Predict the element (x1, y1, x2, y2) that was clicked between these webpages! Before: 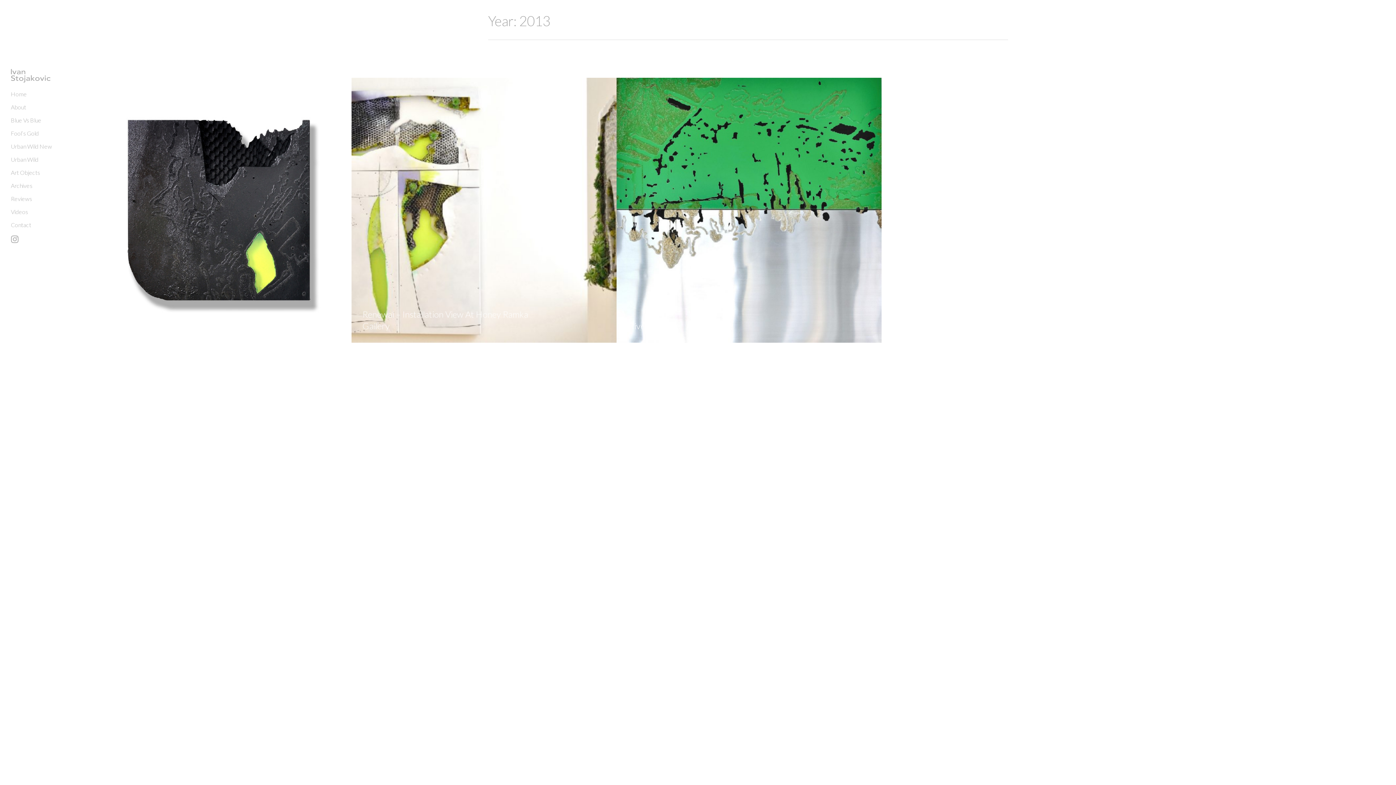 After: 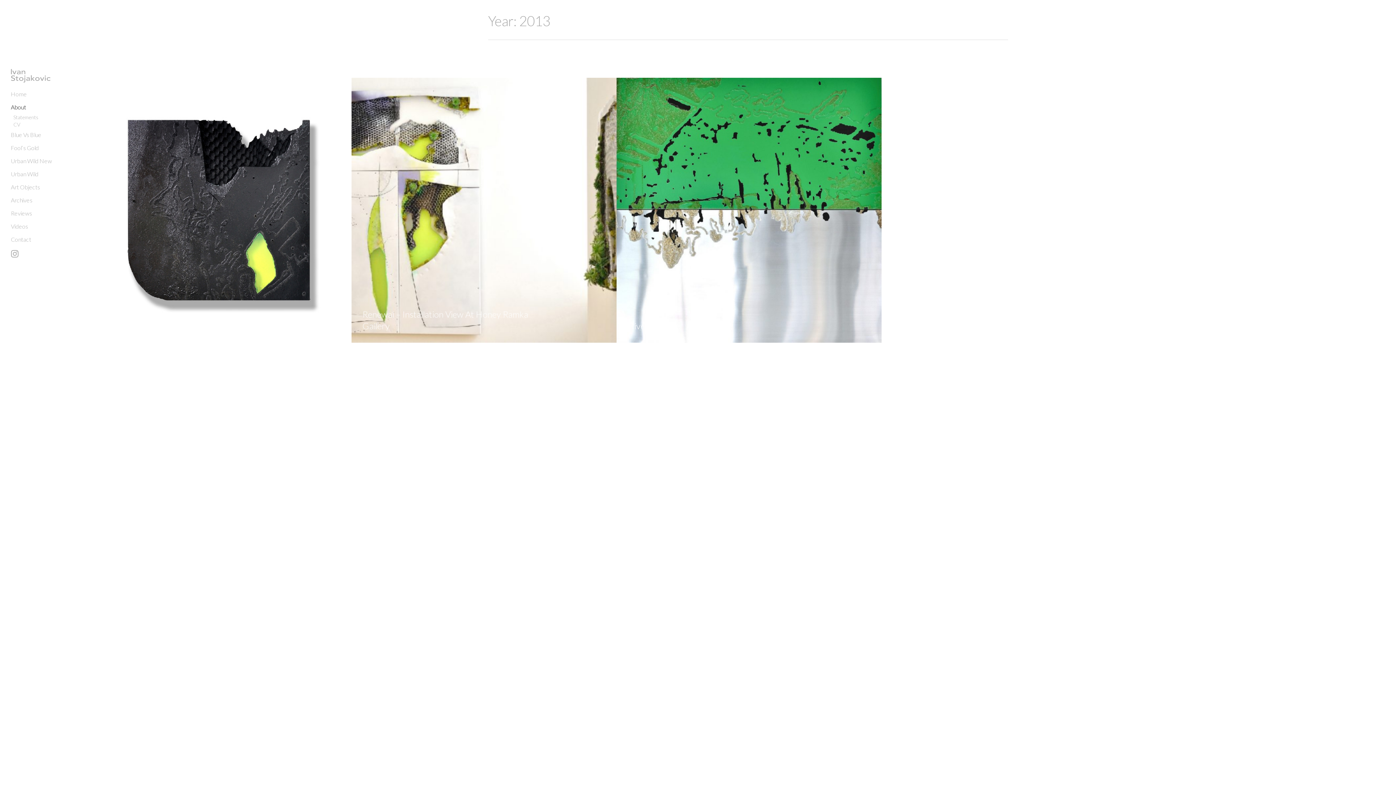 Action: label: About bbox: (10, 100, 26, 113)